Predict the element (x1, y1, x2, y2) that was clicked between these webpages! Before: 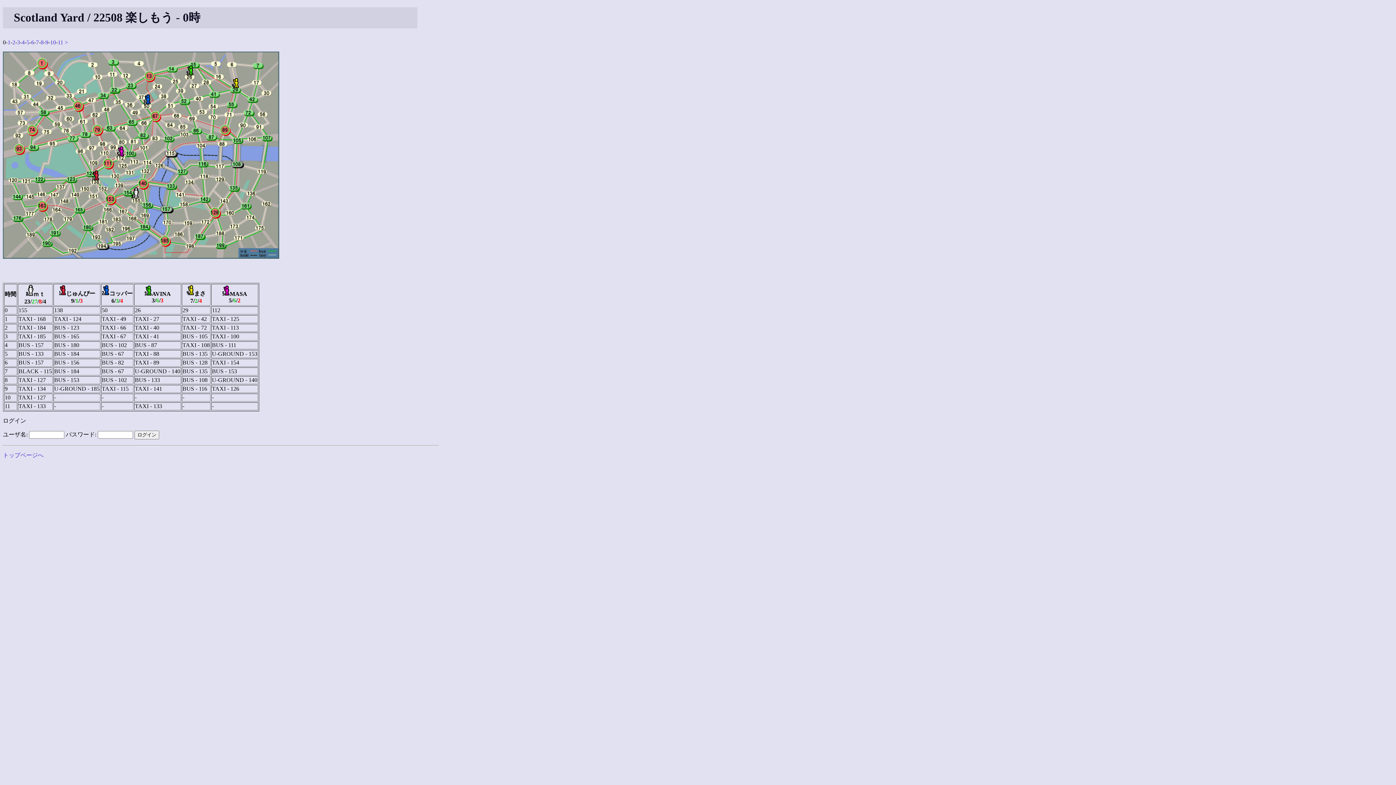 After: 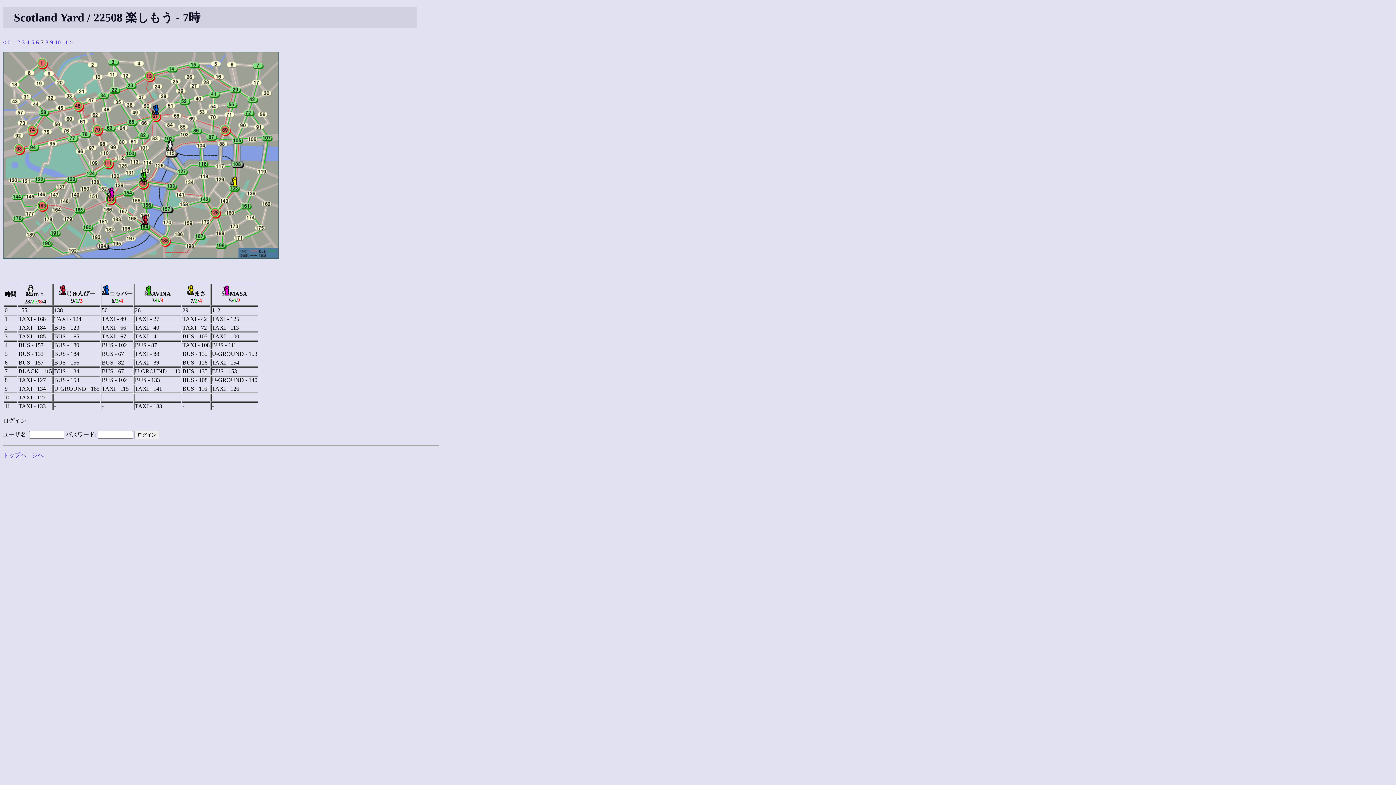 Action: label: 7 bbox: (36, 39, 38, 45)